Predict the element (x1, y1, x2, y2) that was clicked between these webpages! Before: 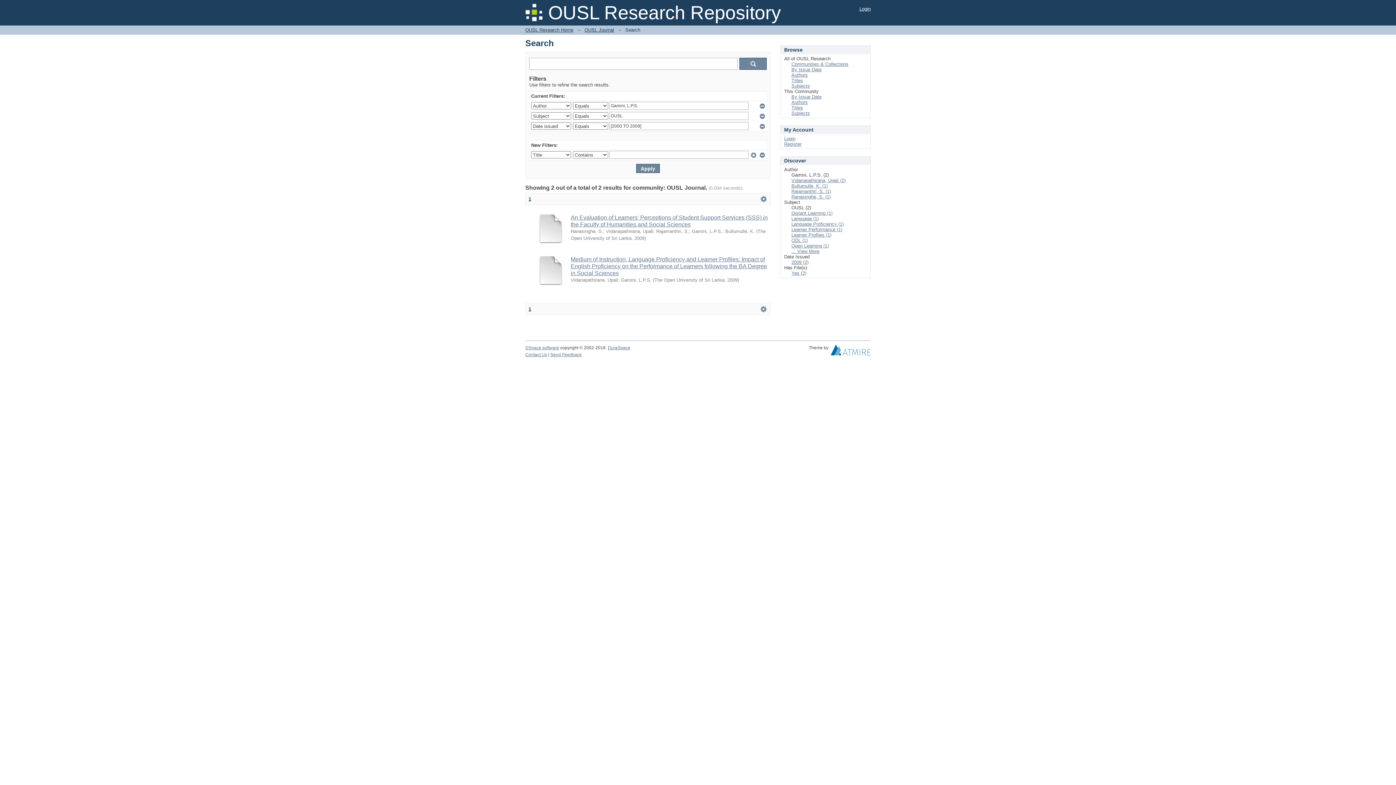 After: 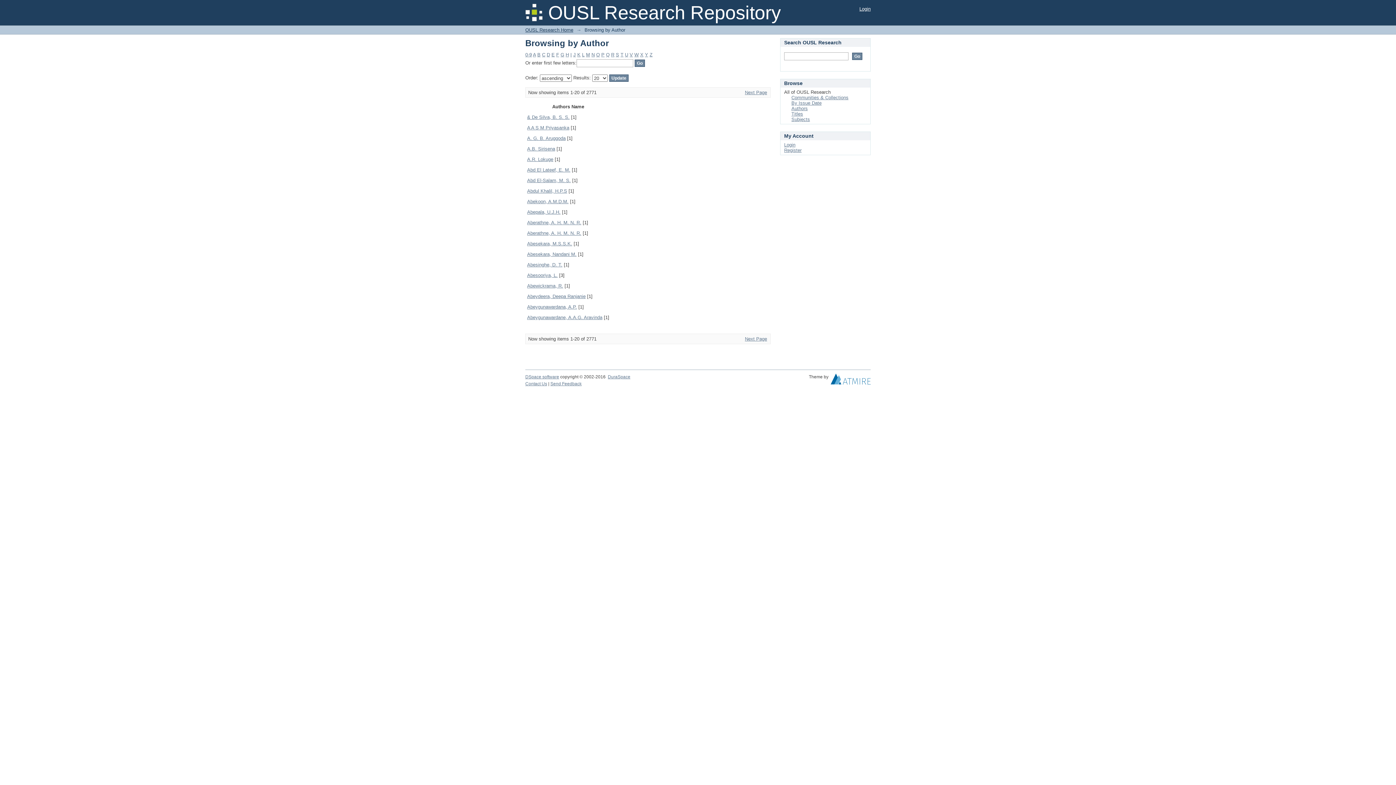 Action: bbox: (791, 72, 808, 77) label: Authors